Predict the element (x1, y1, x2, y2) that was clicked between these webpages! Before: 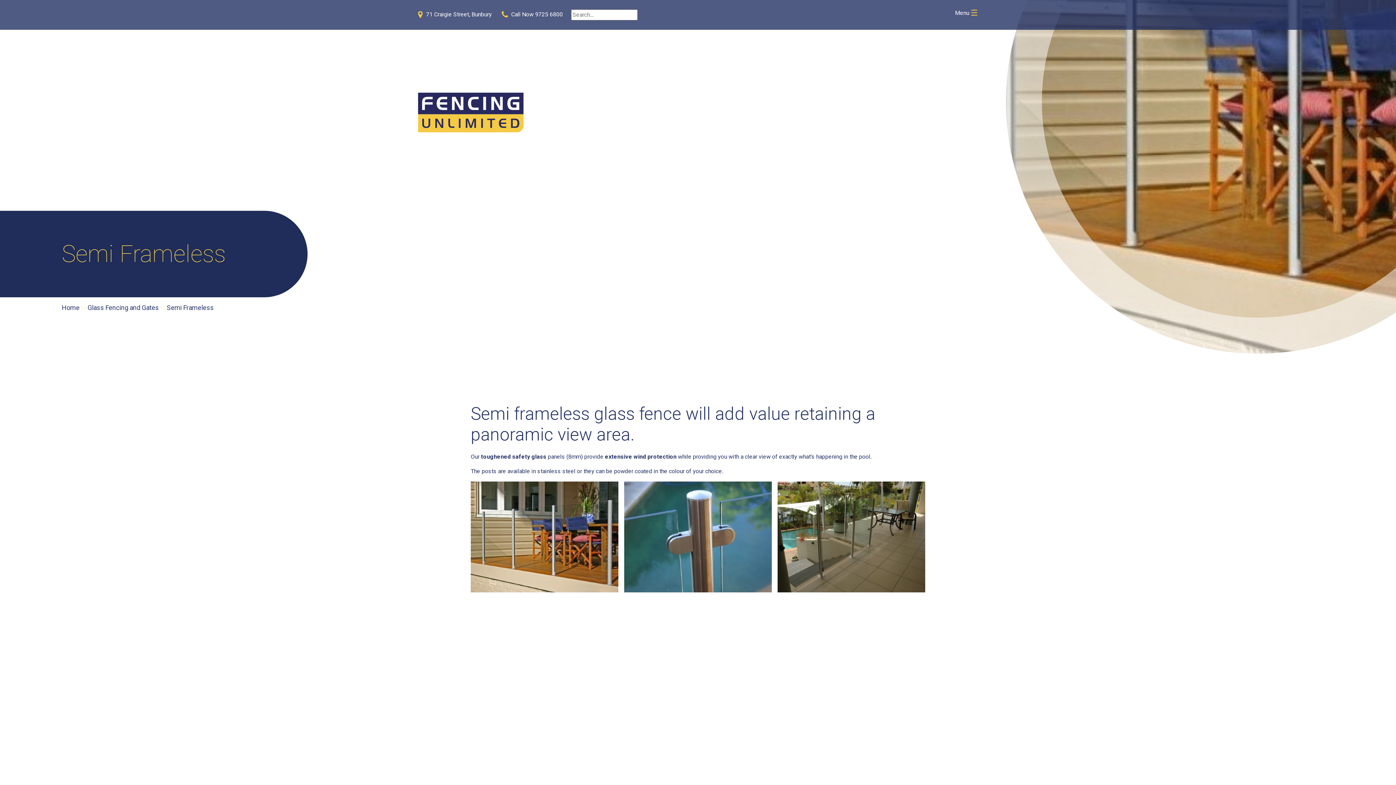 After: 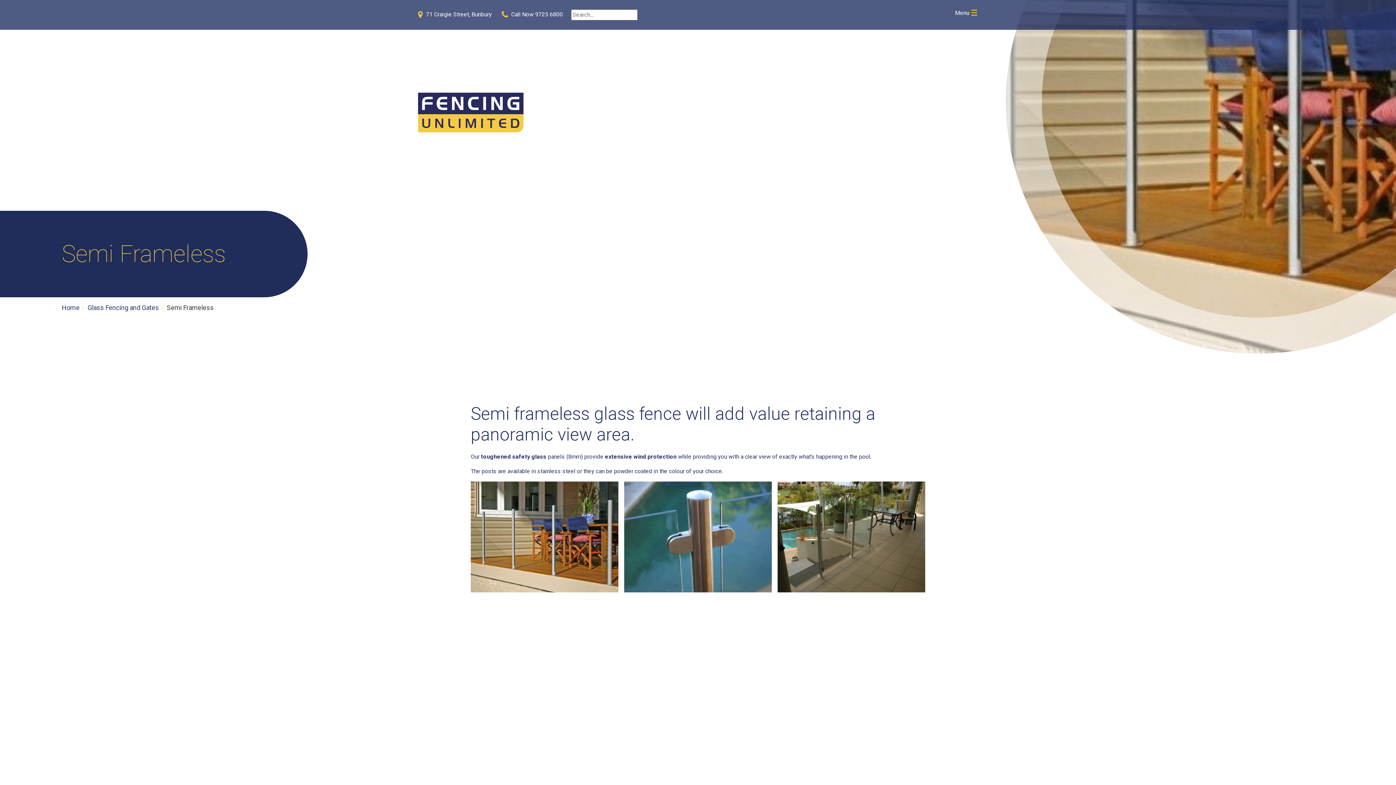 Action: bbox: (166, 304, 213, 311) label: Semi Frameless